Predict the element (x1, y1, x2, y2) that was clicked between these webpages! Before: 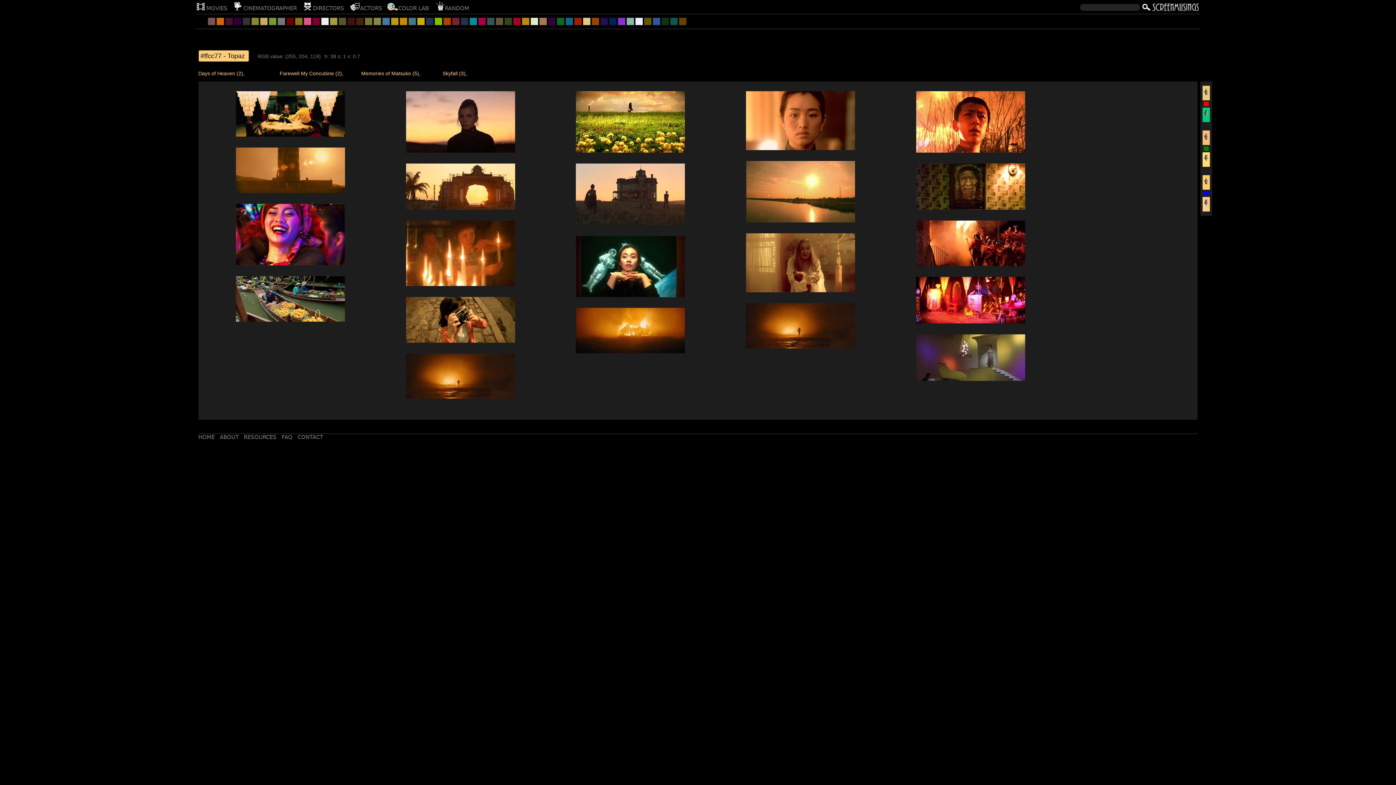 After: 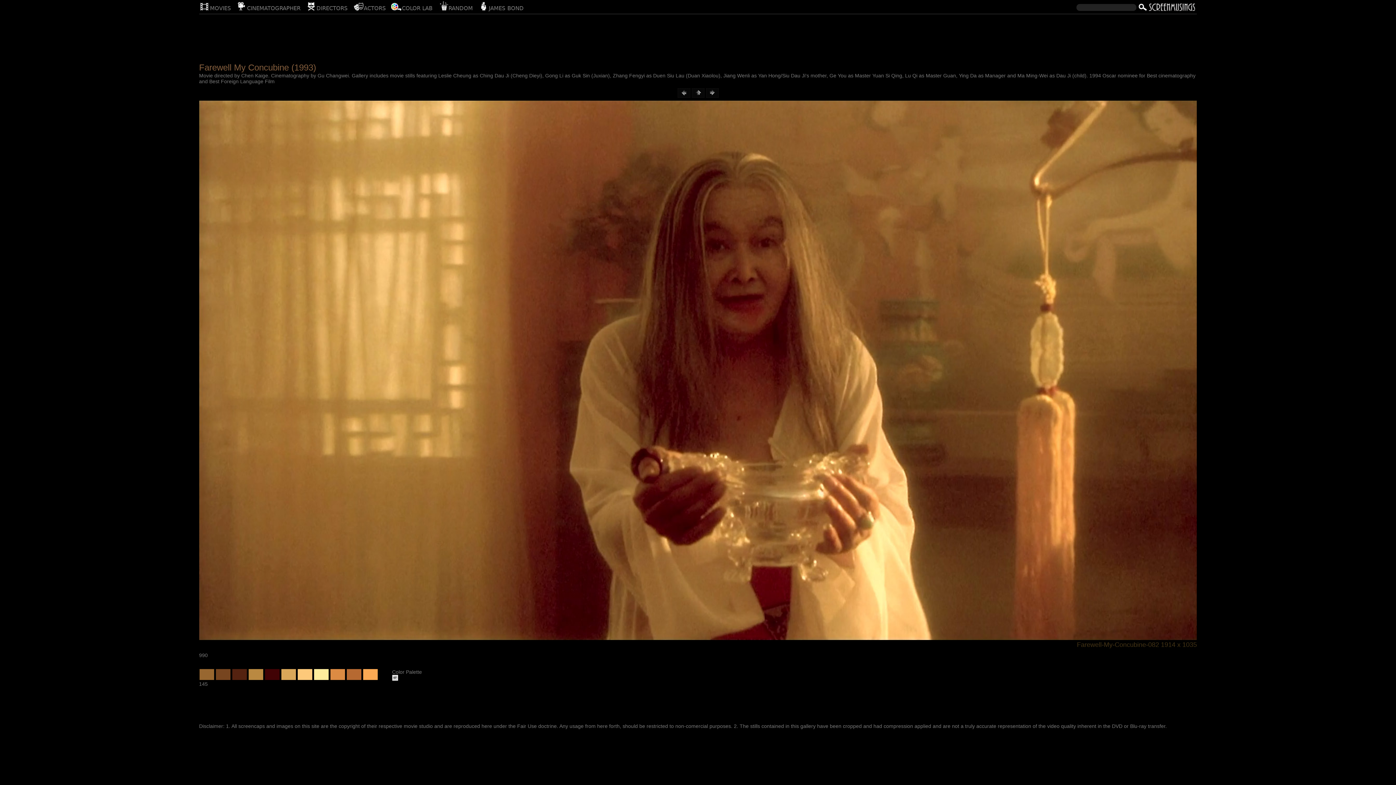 Action: bbox: (746, 287, 855, 293)